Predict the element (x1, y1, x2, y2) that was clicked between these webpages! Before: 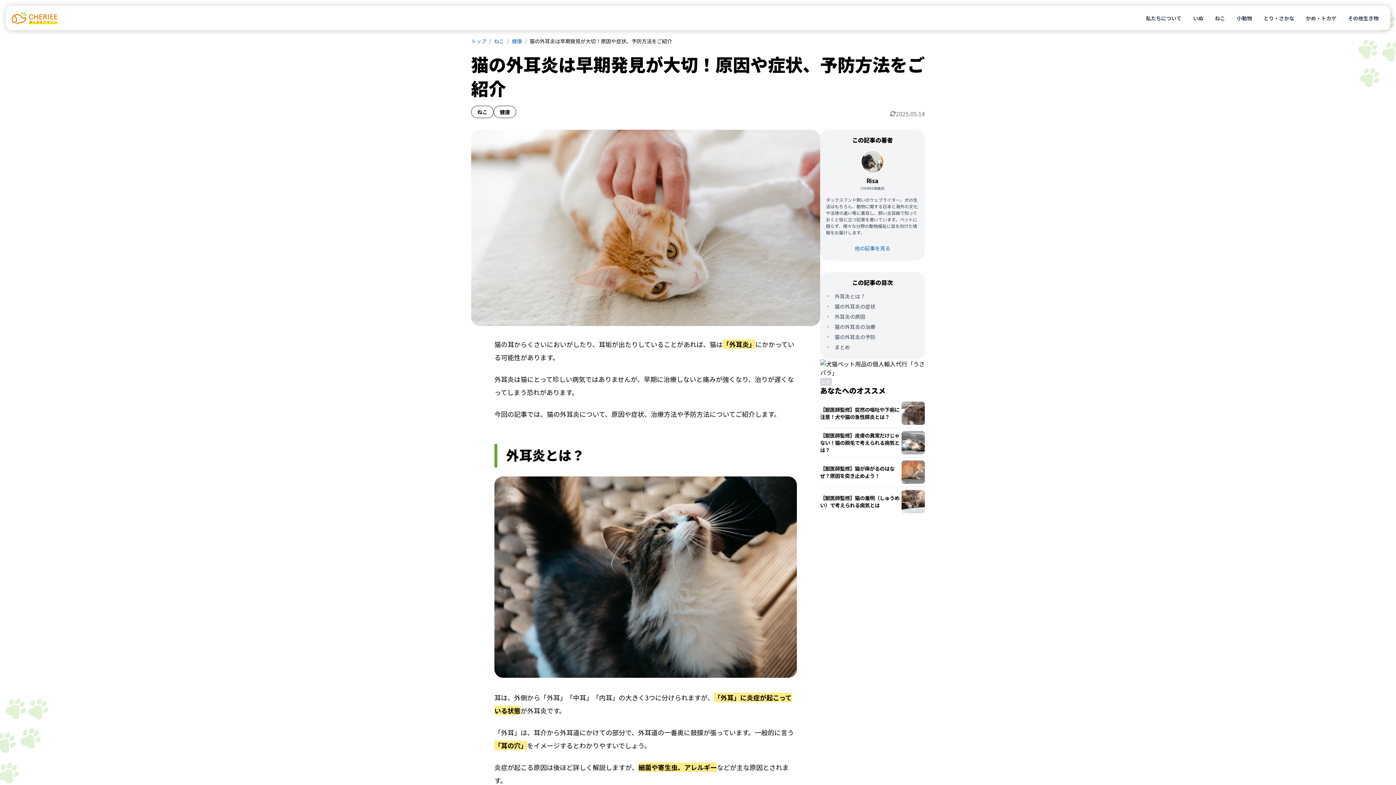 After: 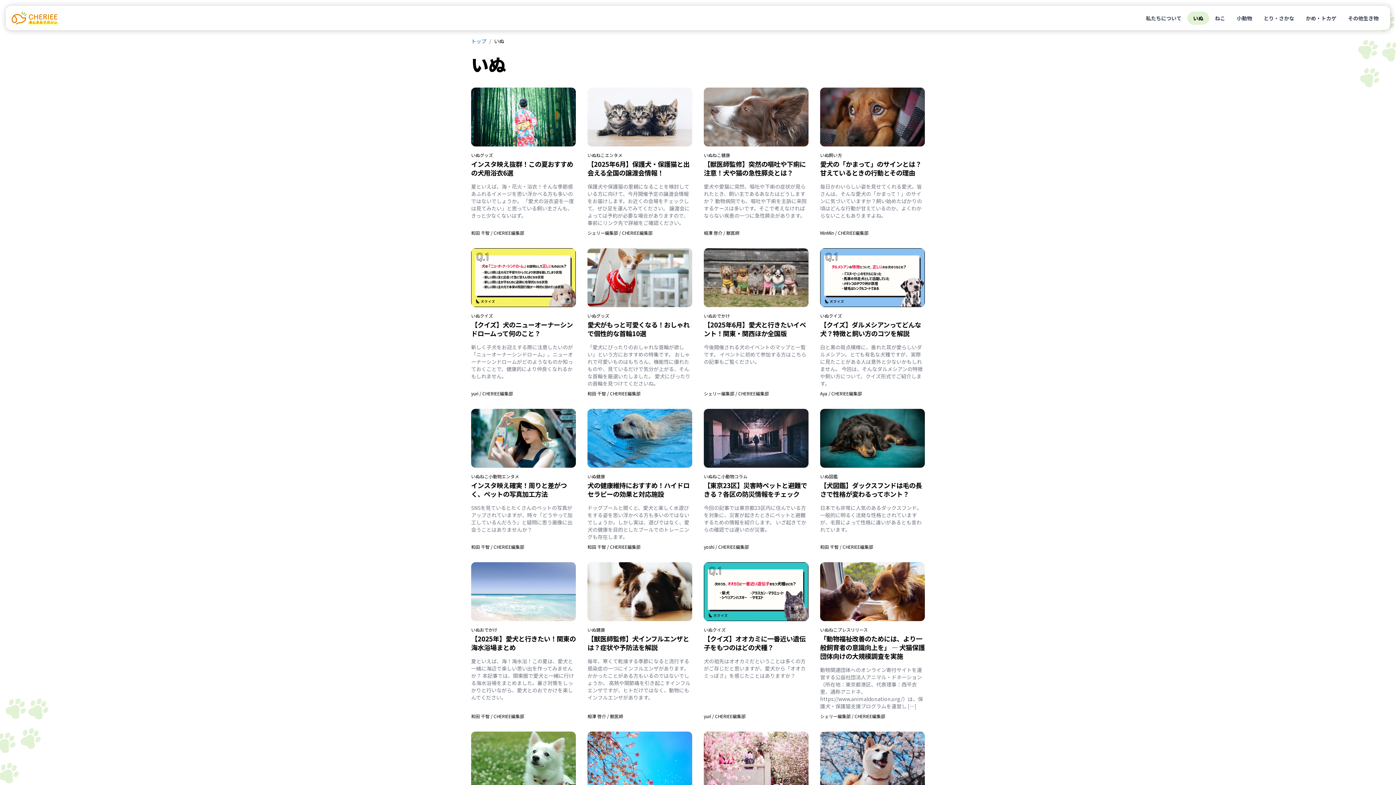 Action: label: いぬ bbox: (1187, 11, 1209, 24)